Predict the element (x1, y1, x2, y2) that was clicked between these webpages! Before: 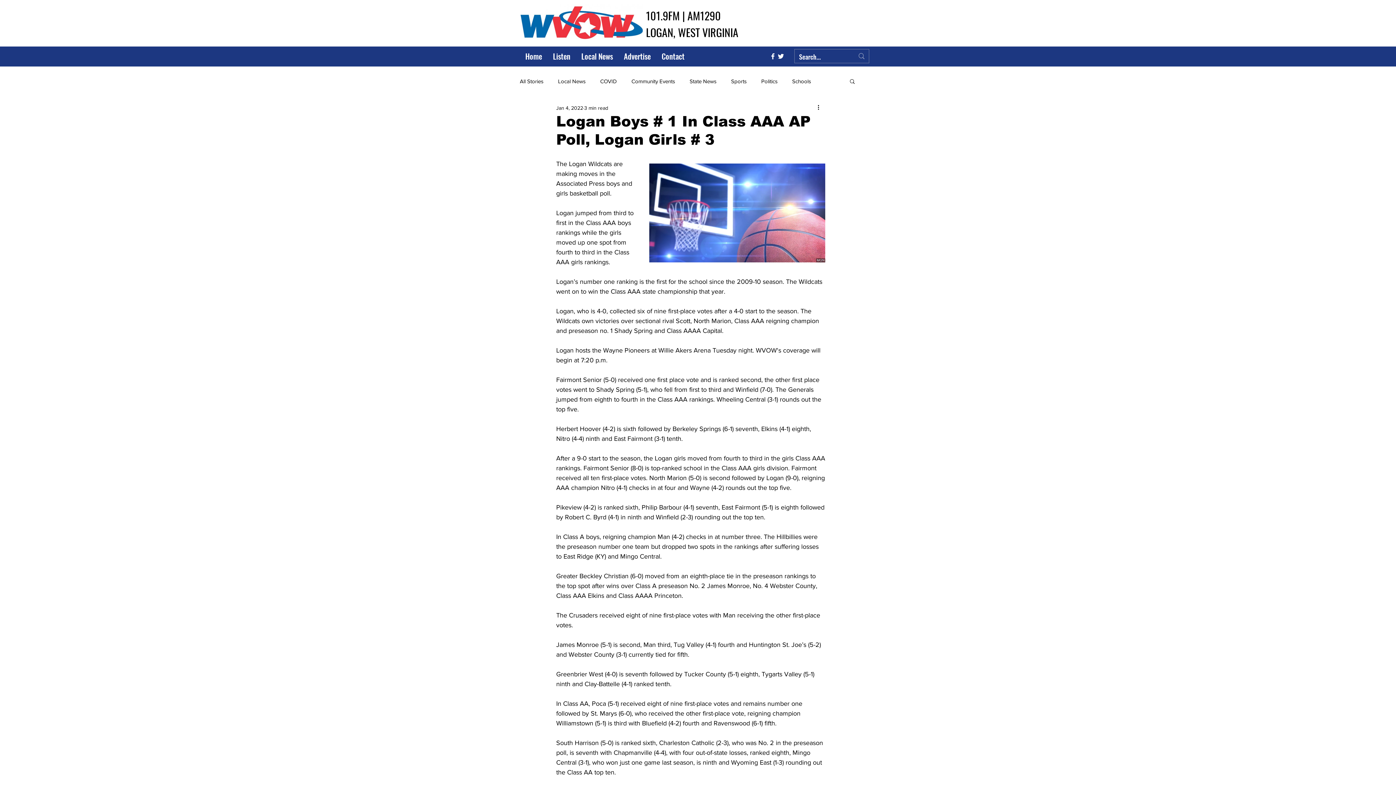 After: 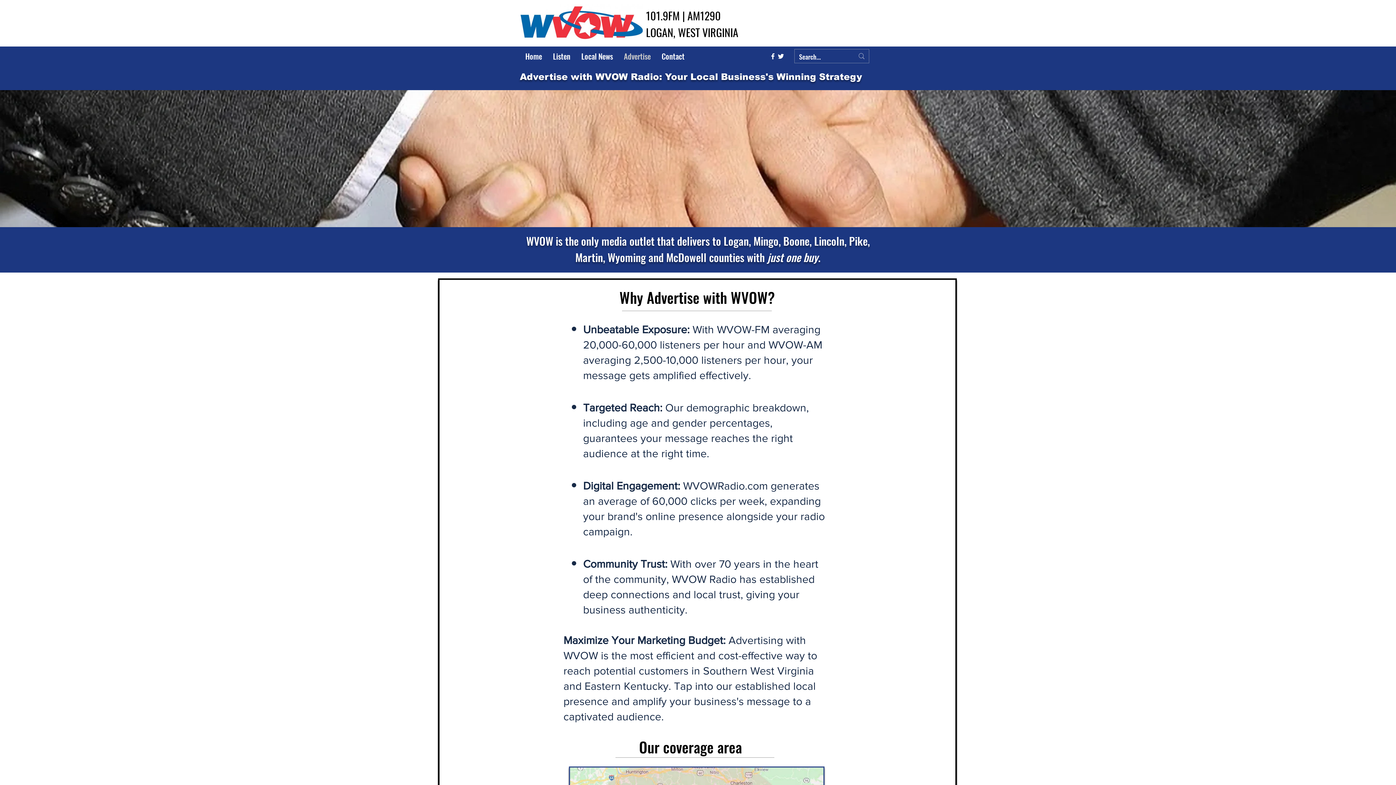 Action: bbox: (618, 47, 656, 64) label: Advertise